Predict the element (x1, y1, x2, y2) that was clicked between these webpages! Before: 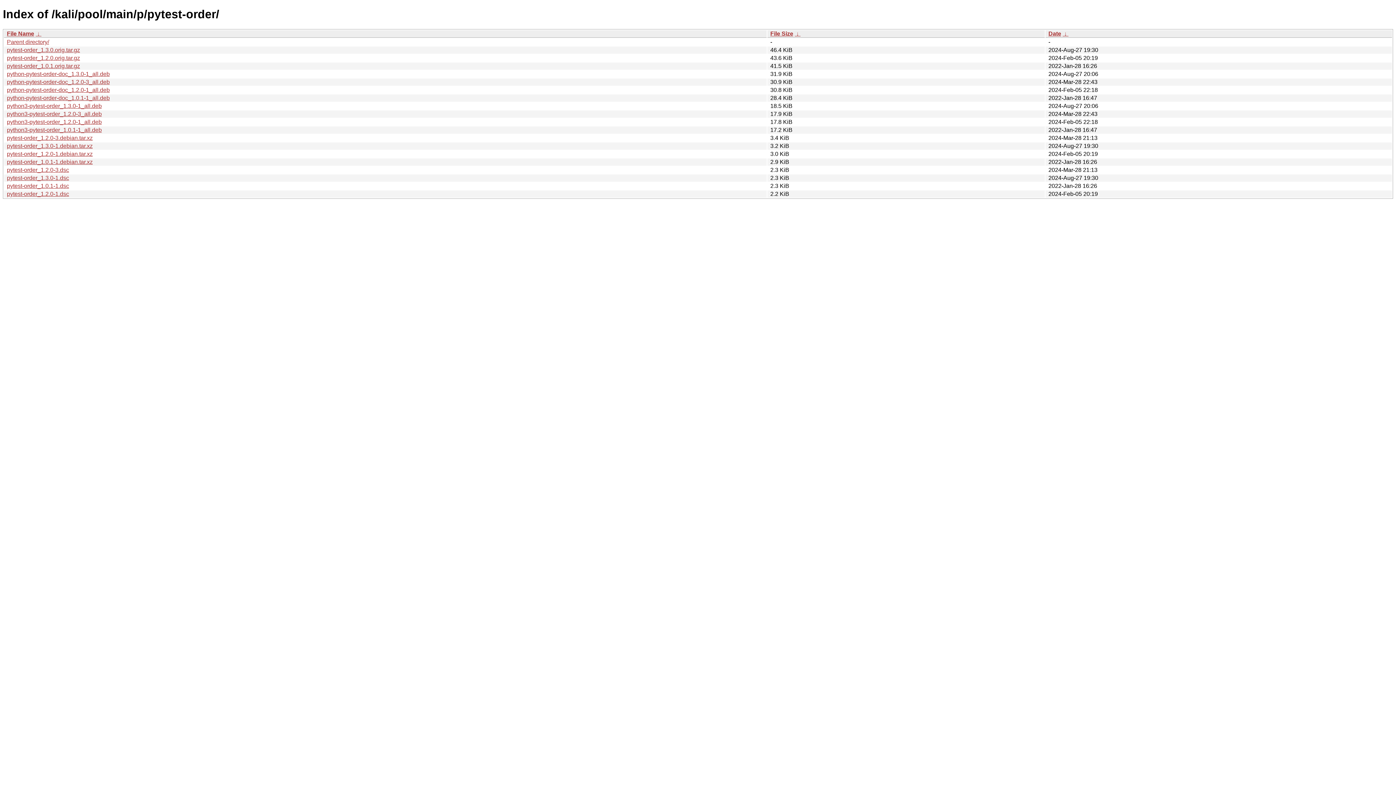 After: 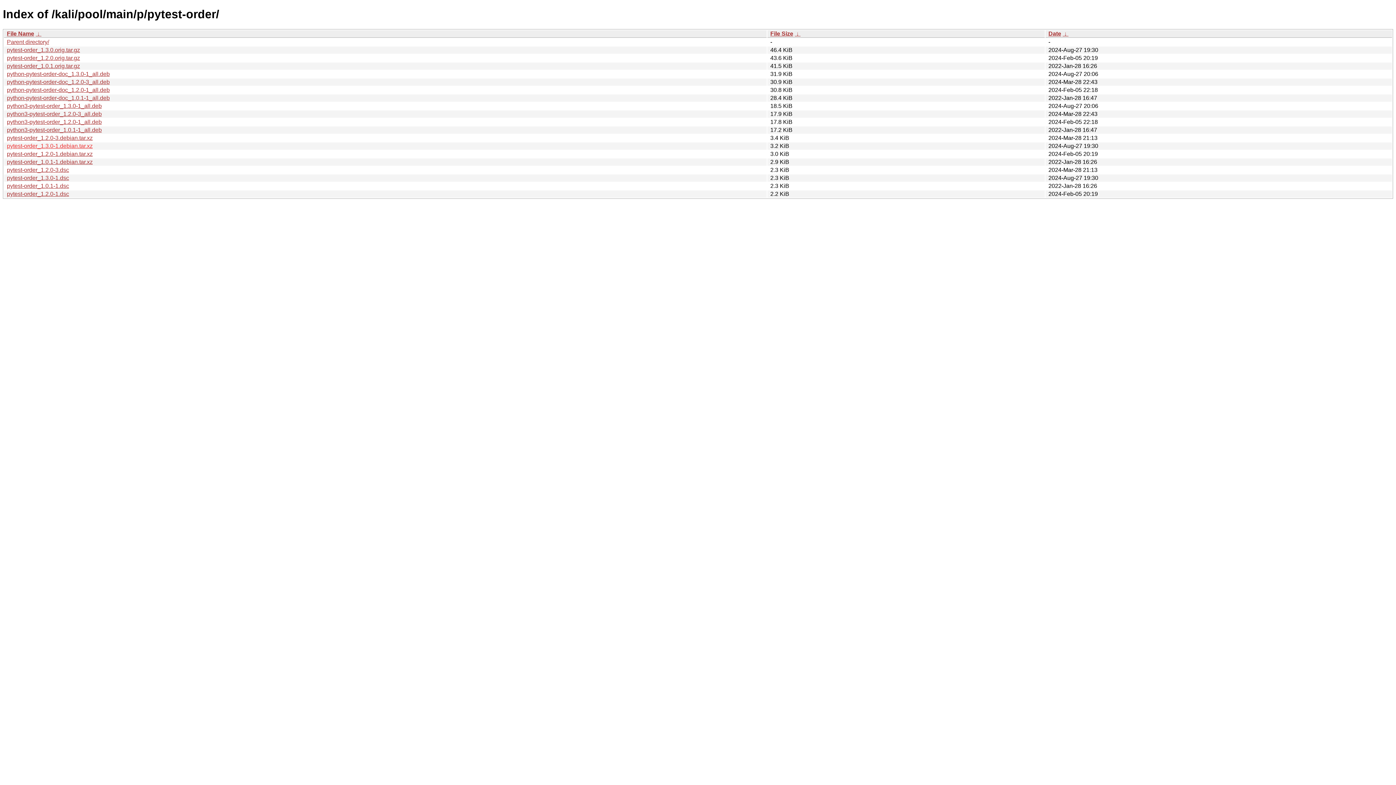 Action: label: pytest-order_1.3.0-1.debian.tar.xz bbox: (6, 142, 92, 149)